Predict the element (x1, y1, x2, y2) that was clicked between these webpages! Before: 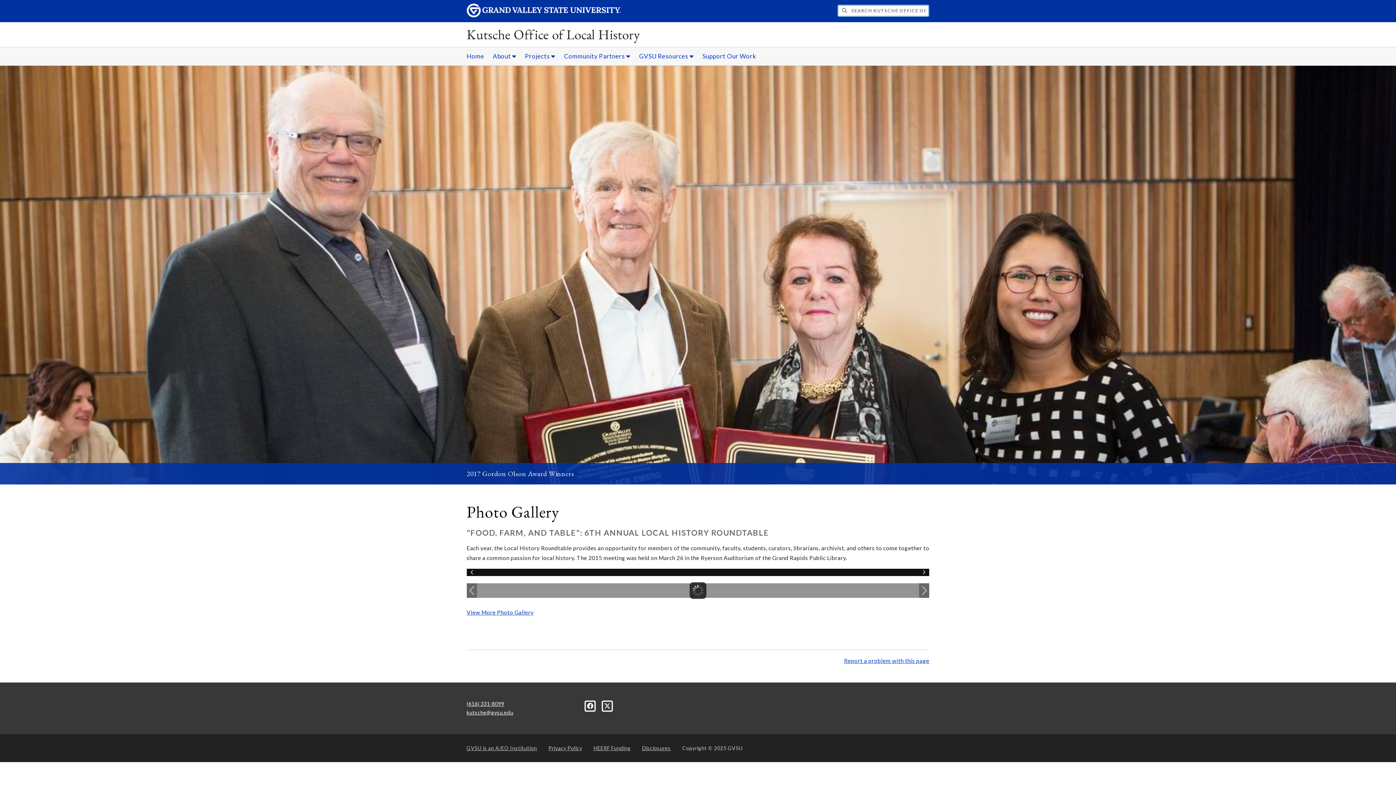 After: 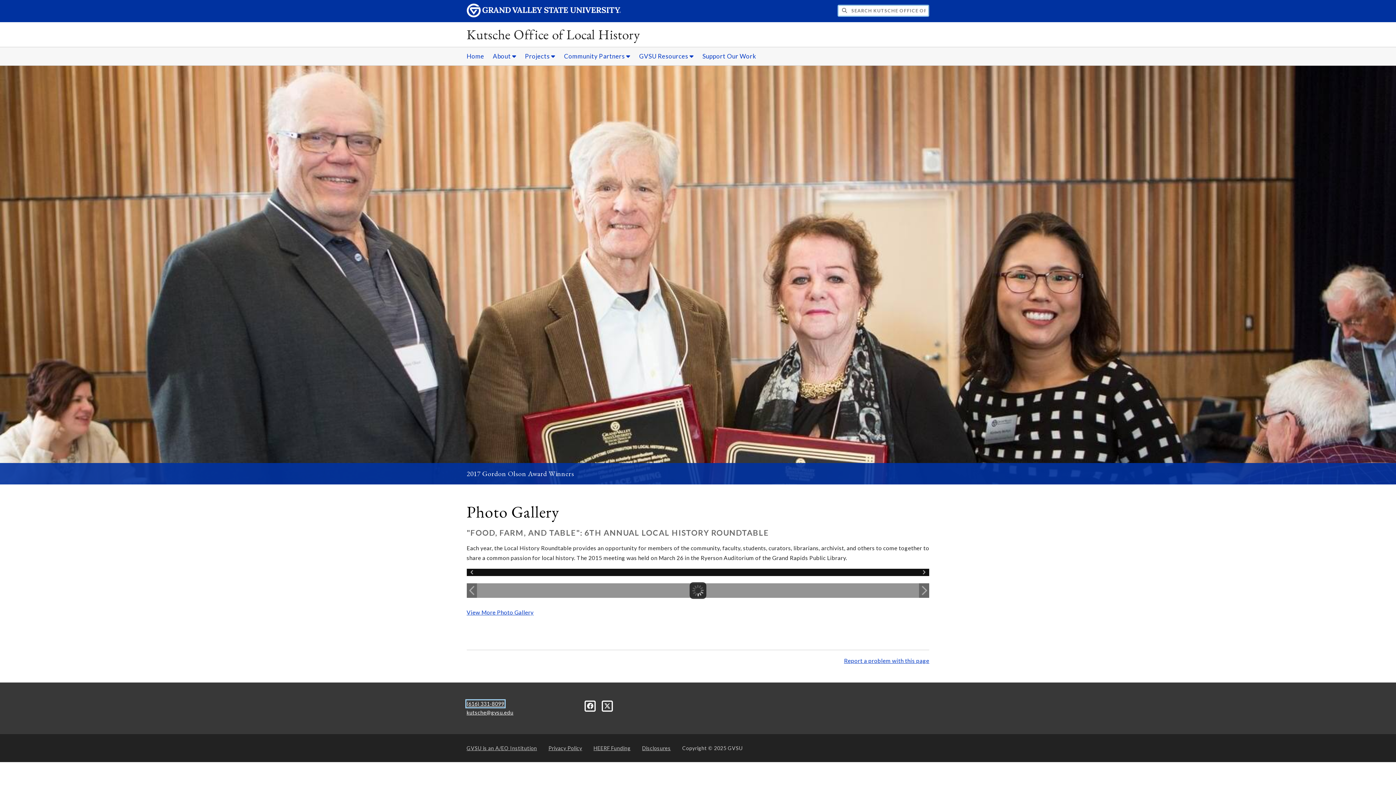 Action: bbox: (466, 701, 504, 707) label: (616) 331-8099